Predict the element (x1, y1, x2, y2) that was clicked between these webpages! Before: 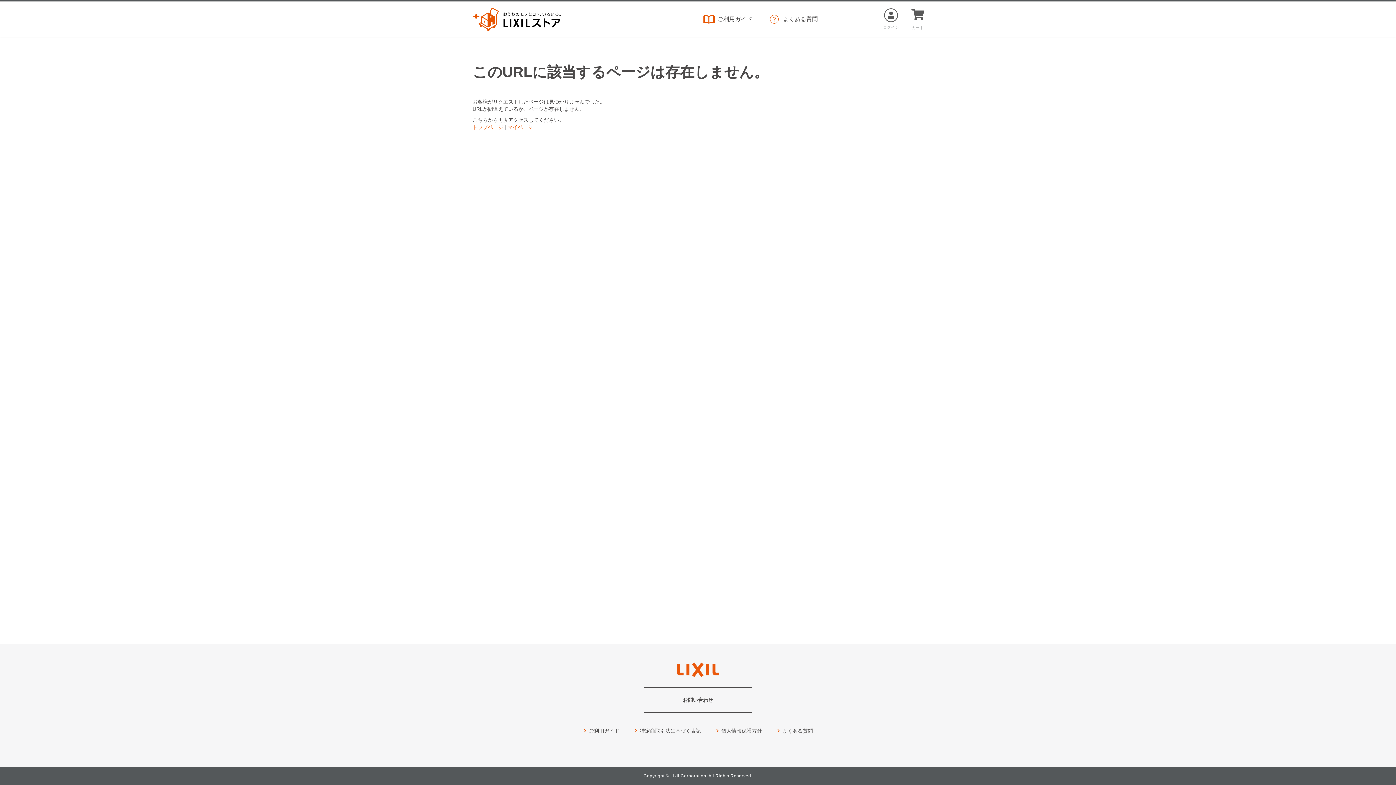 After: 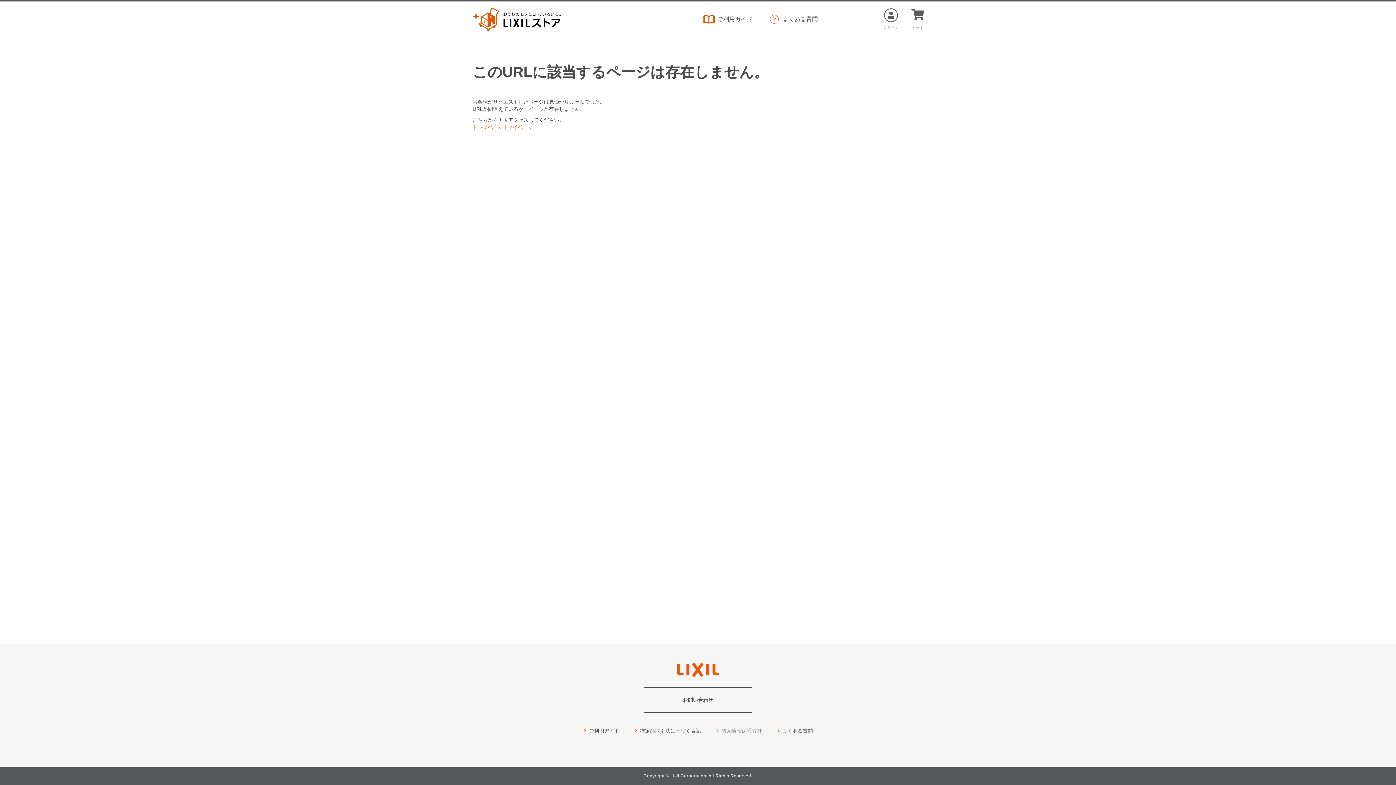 Action: bbox: (715, 727, 762, 734) label: 個人情報保護方針